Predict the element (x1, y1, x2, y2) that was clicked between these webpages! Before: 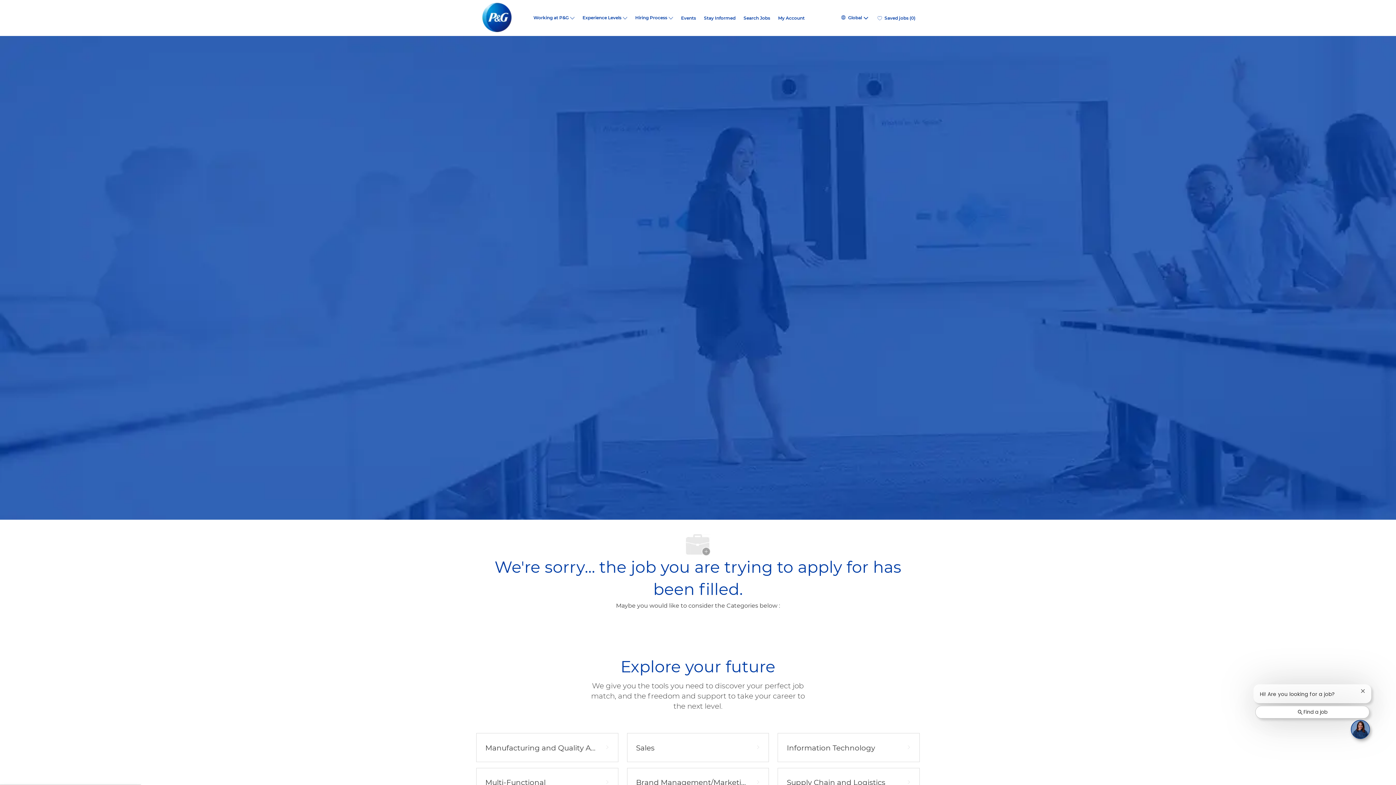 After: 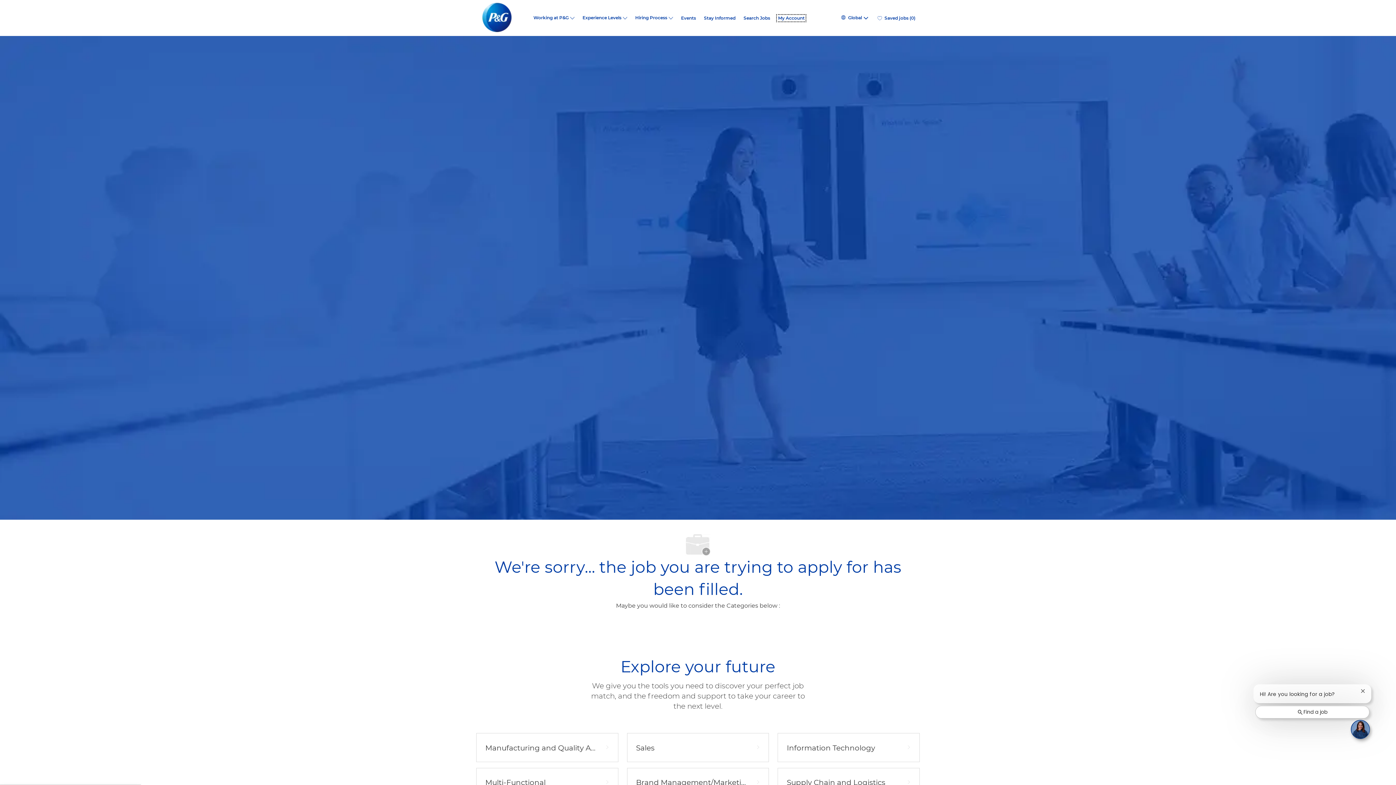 Action: bbox: (778, 15, 804, 20) label: My Account